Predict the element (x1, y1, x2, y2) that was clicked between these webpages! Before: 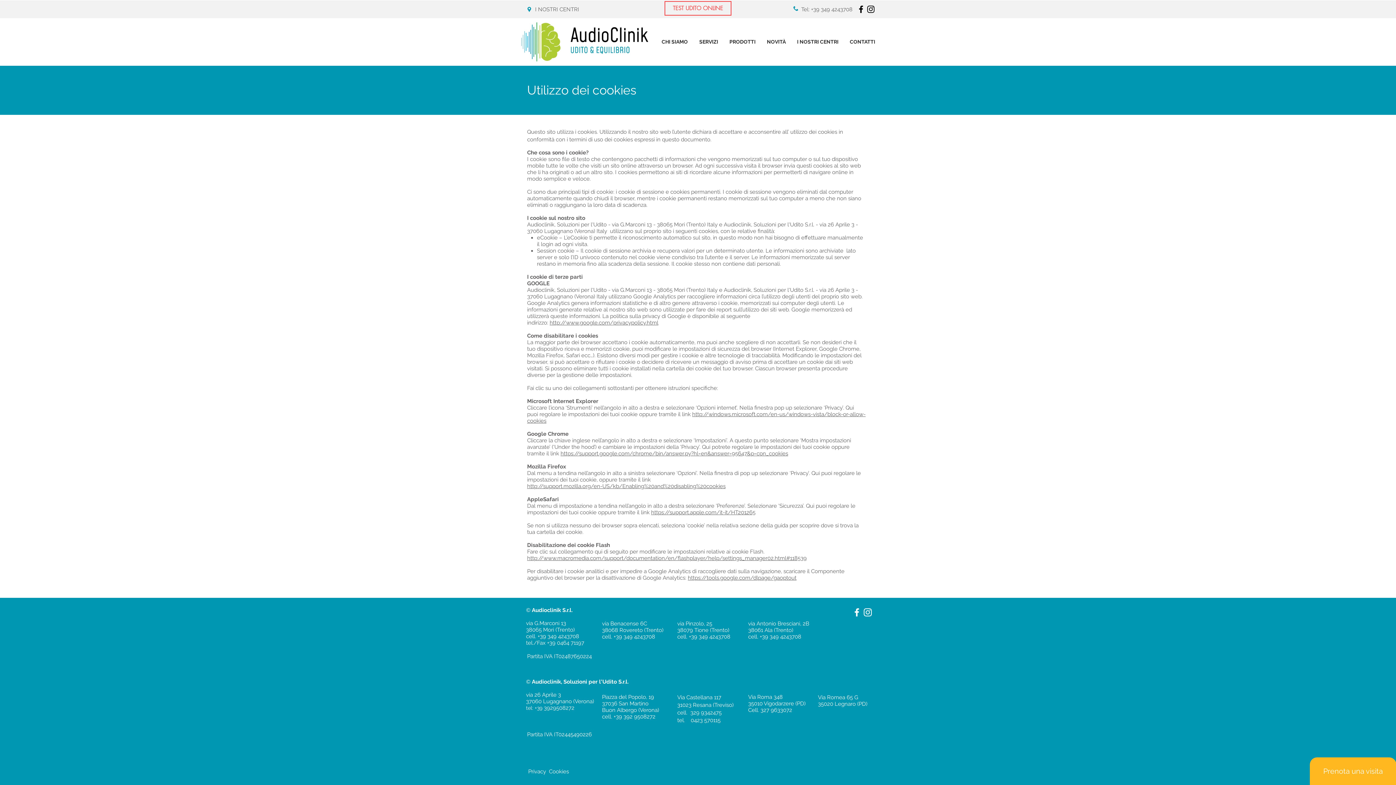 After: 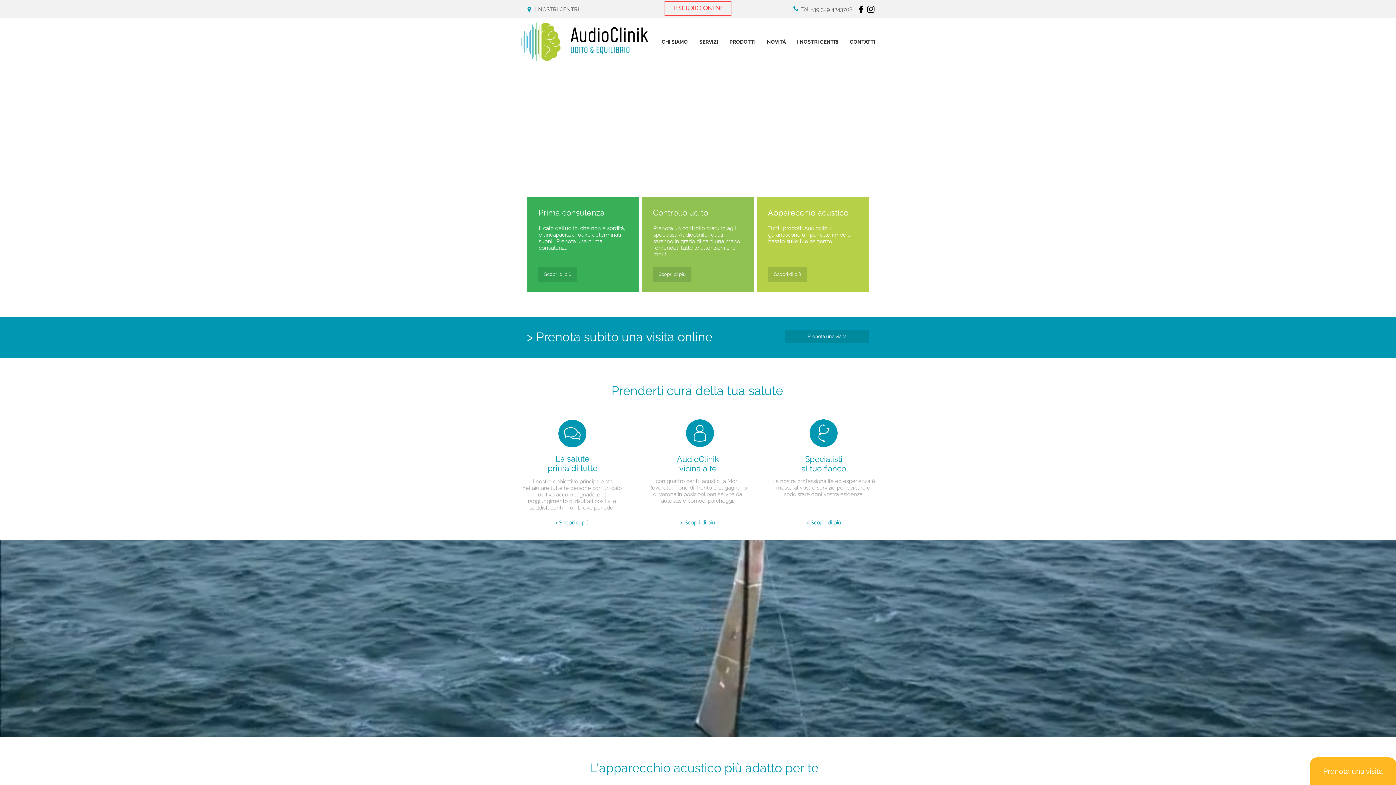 Action: bbox: (520, 21, 649, 62)